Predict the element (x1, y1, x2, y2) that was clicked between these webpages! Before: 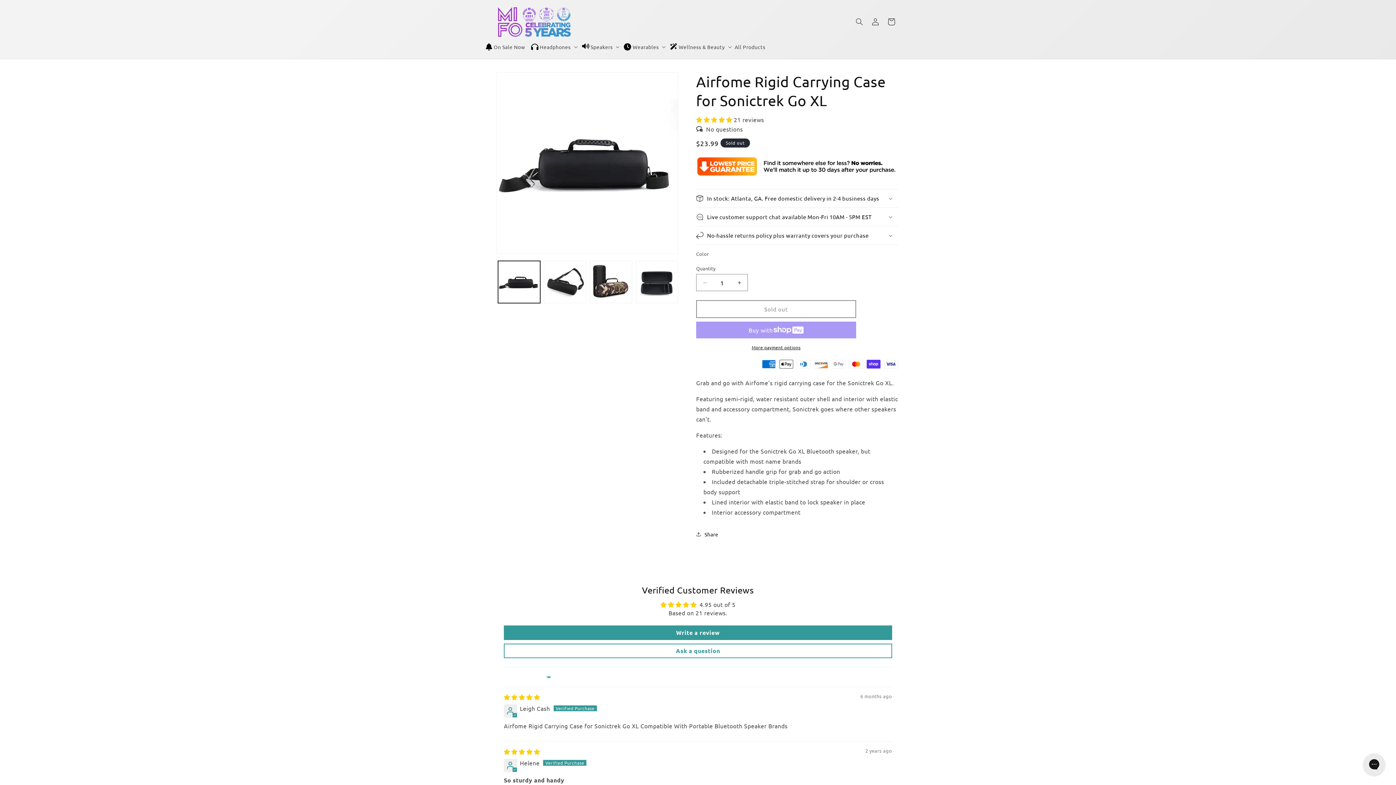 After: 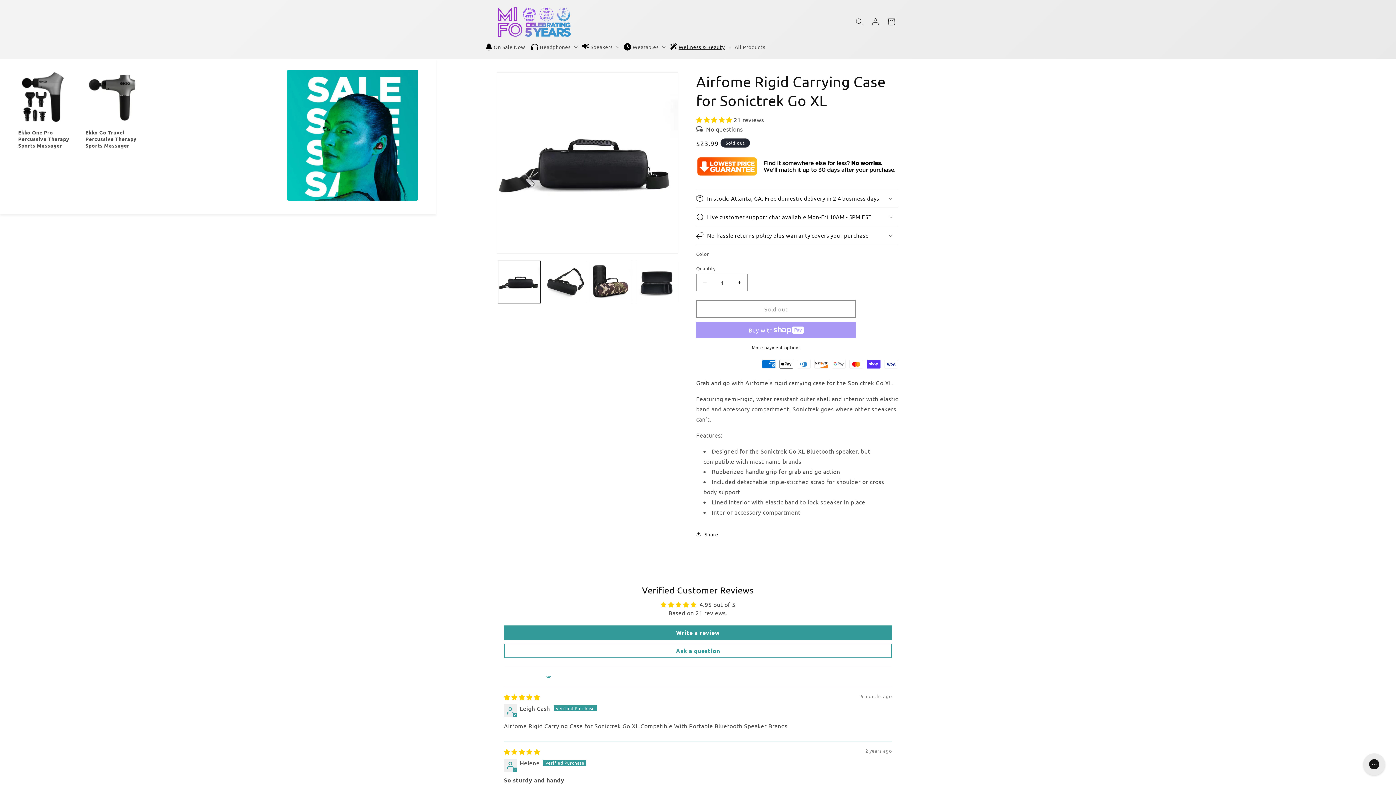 Action: label: Wellness & Beauty bbox: (668, 39, 734, 54)